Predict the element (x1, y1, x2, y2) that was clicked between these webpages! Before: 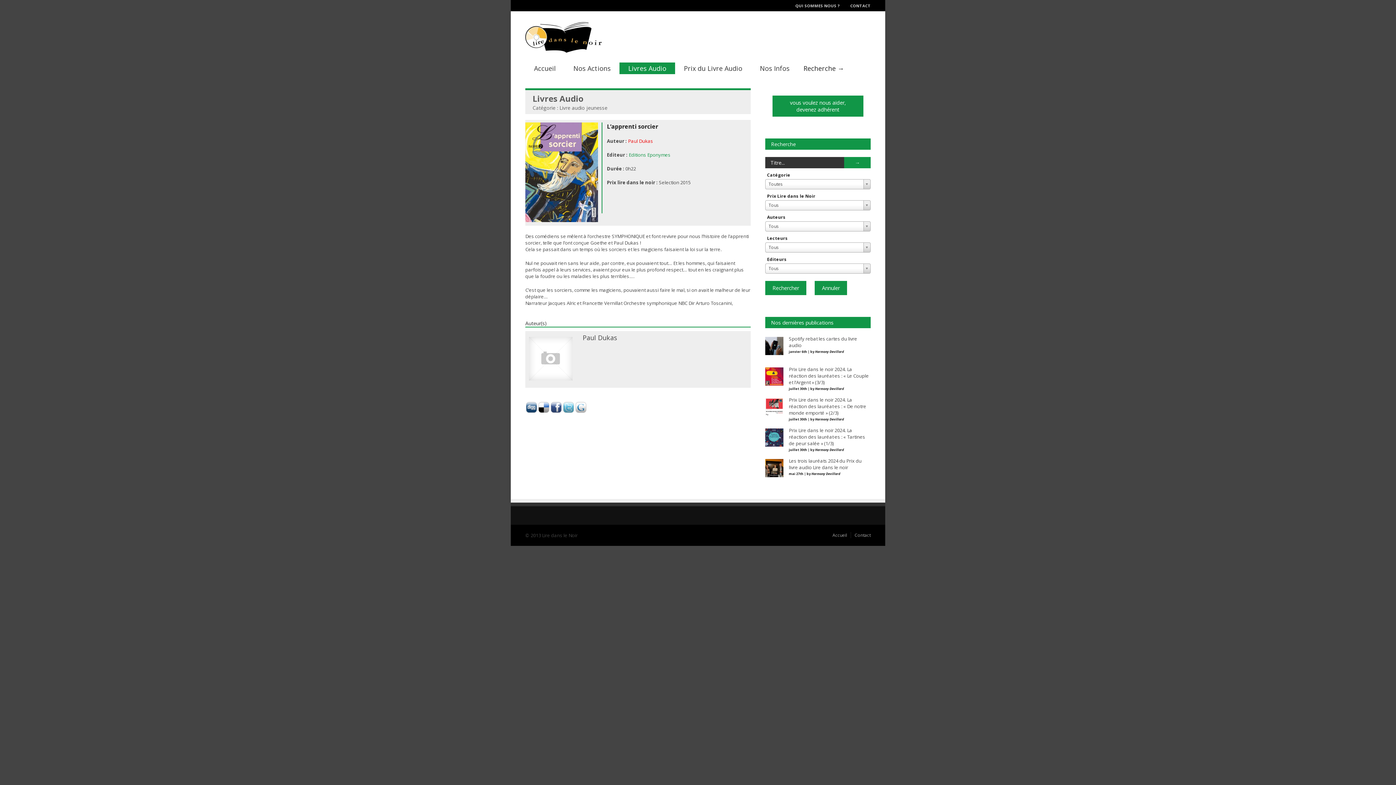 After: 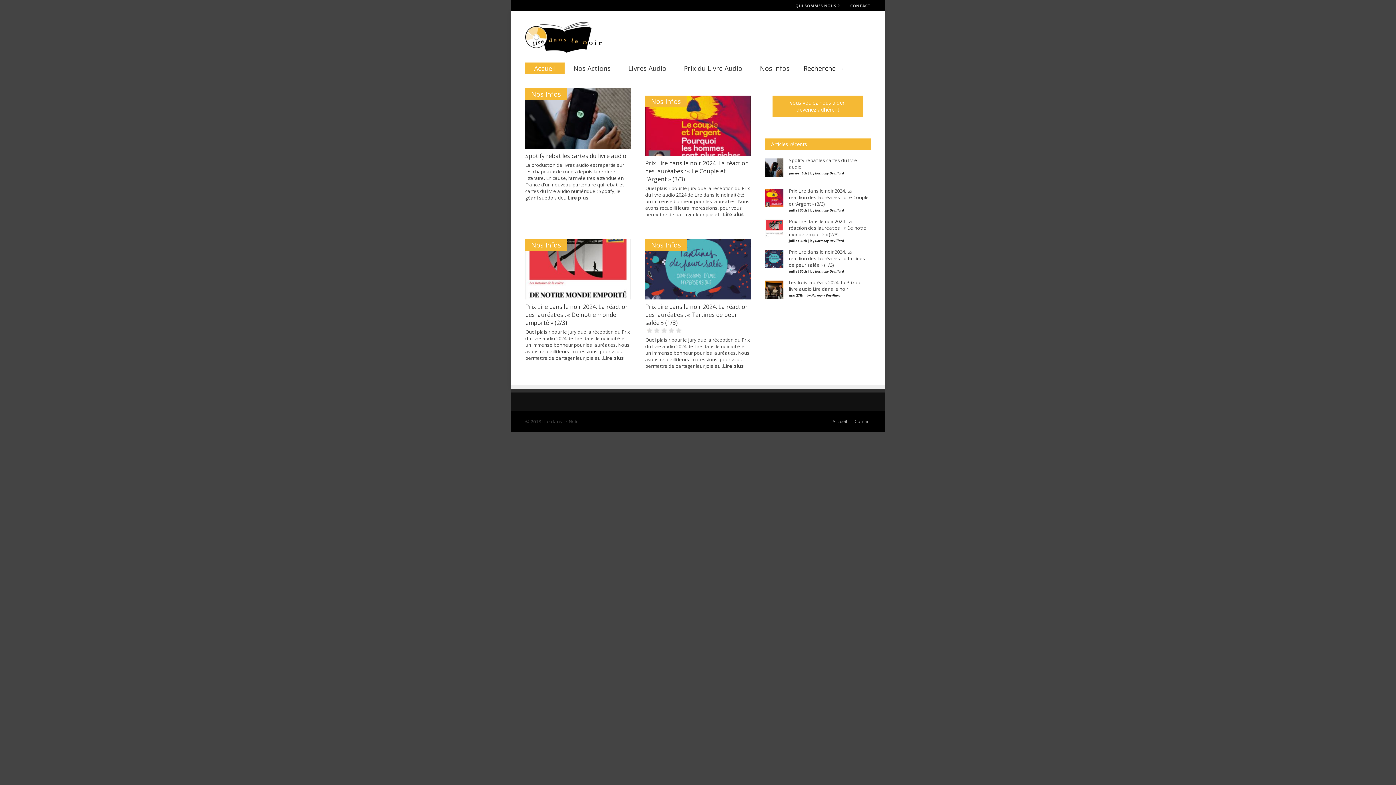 Action: label: Accueil bbox: (829, 532, 851, 538)